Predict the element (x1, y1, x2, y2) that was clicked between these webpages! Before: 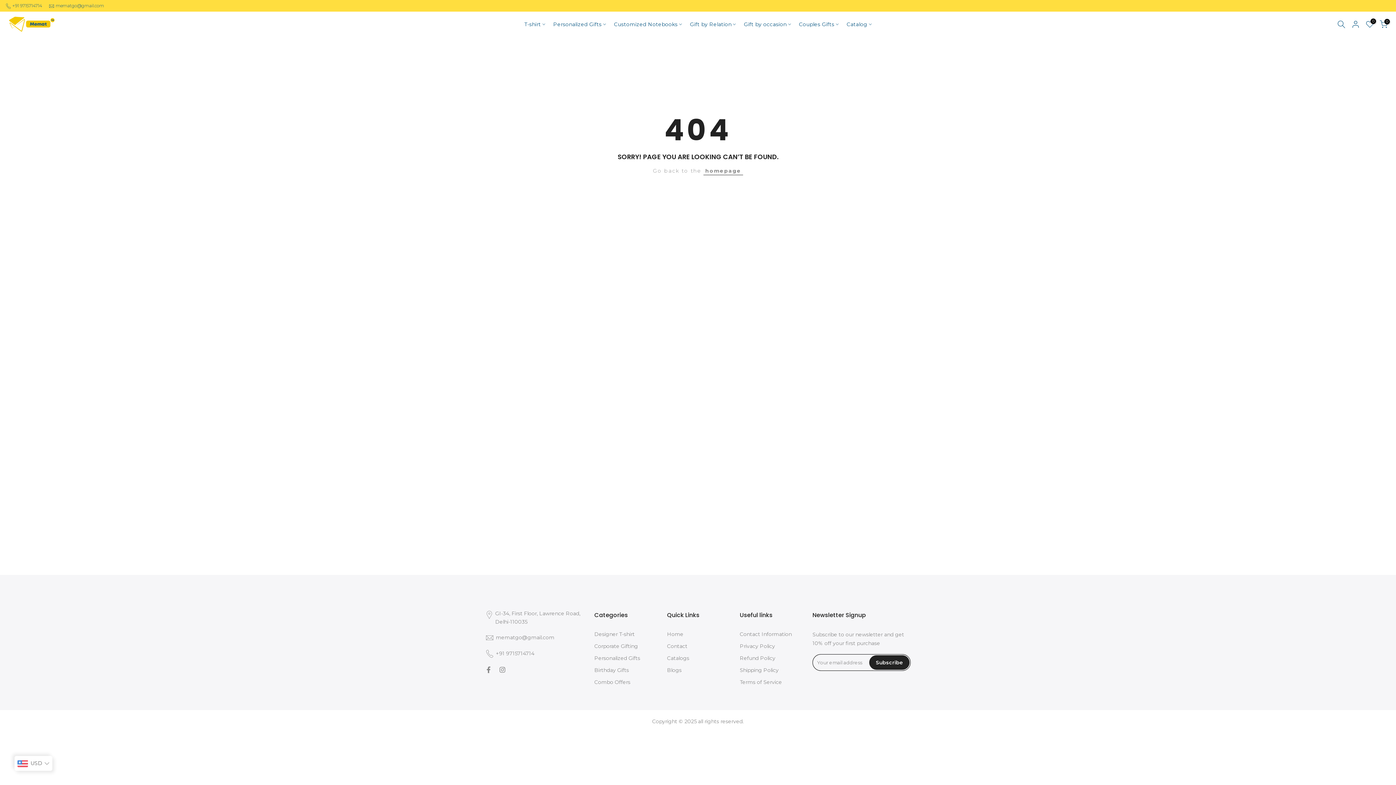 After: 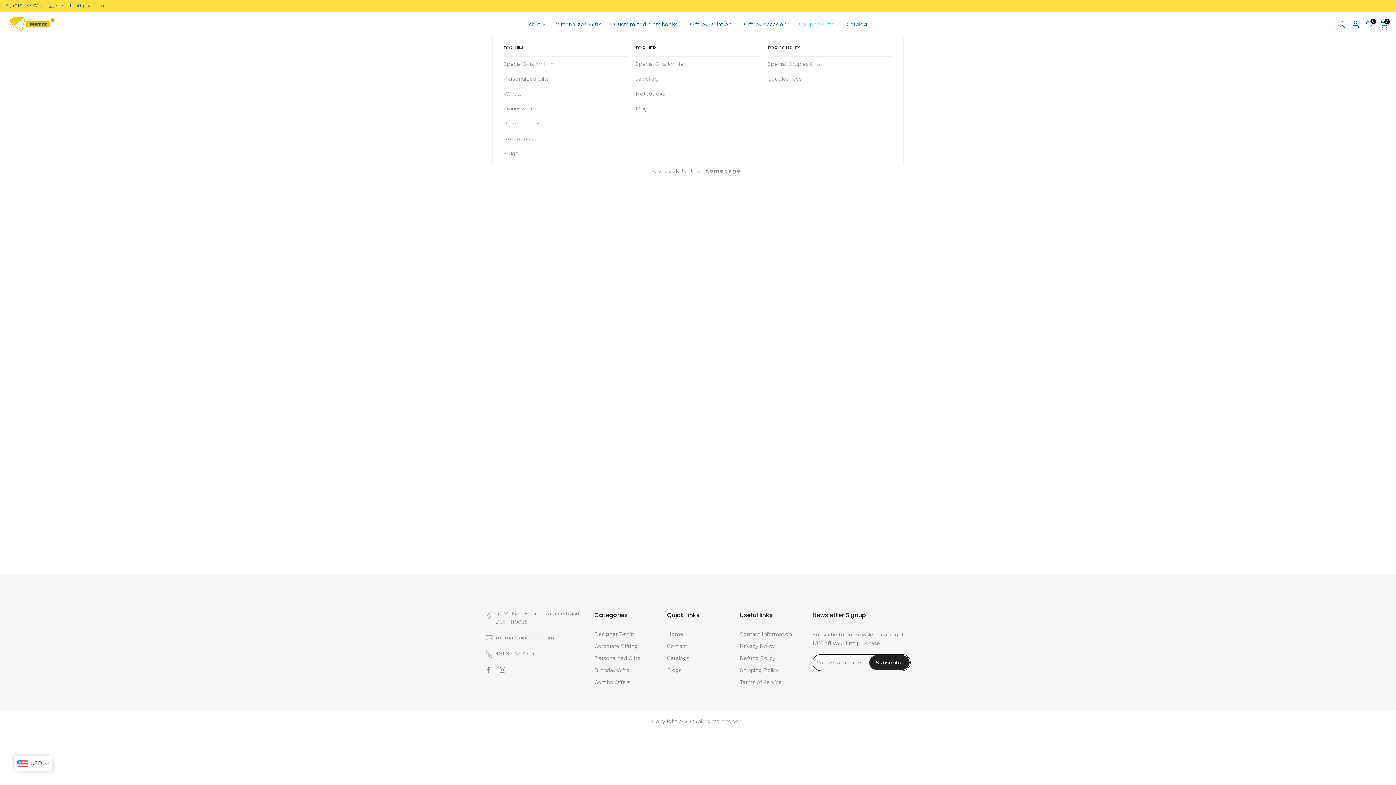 Action: bbox: (795, 20, 842, 28) label: Couples Gifts